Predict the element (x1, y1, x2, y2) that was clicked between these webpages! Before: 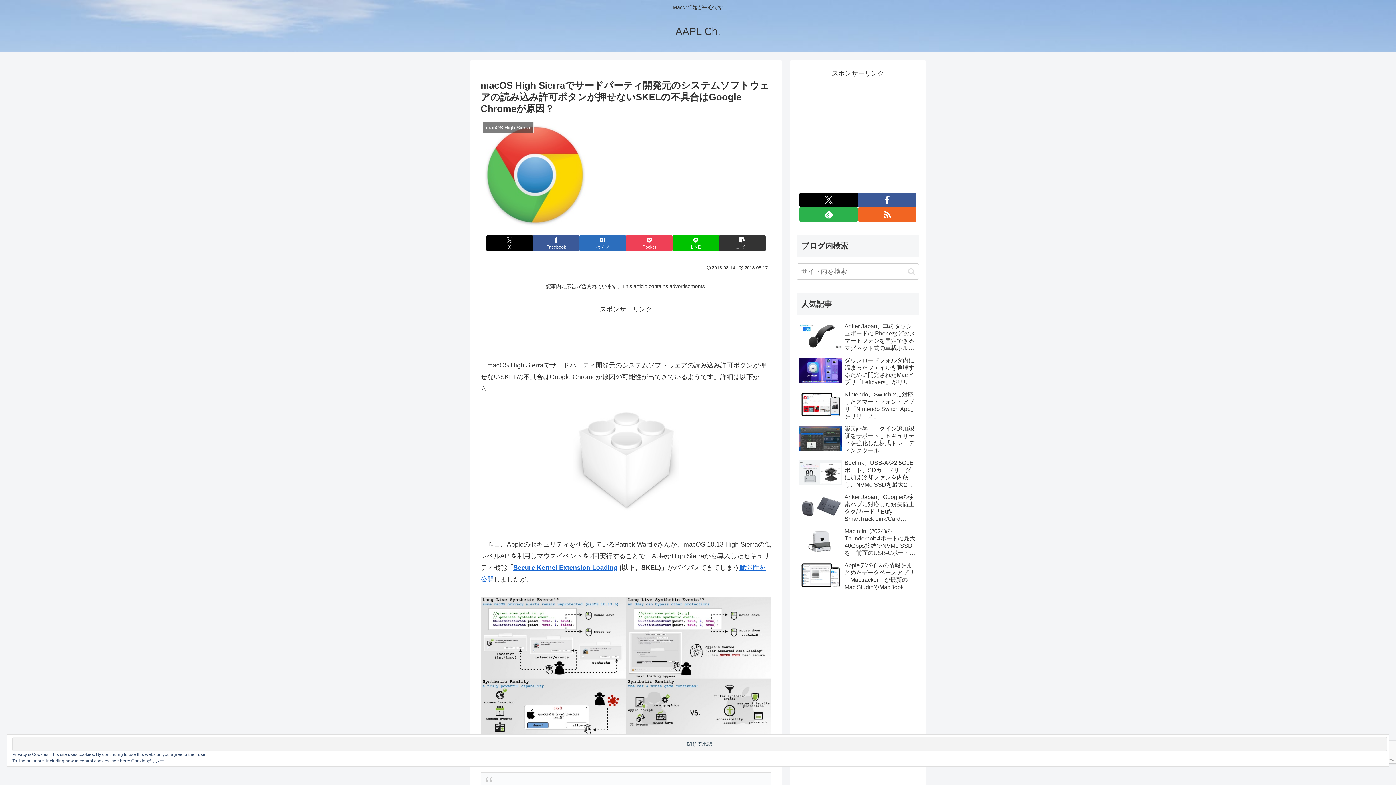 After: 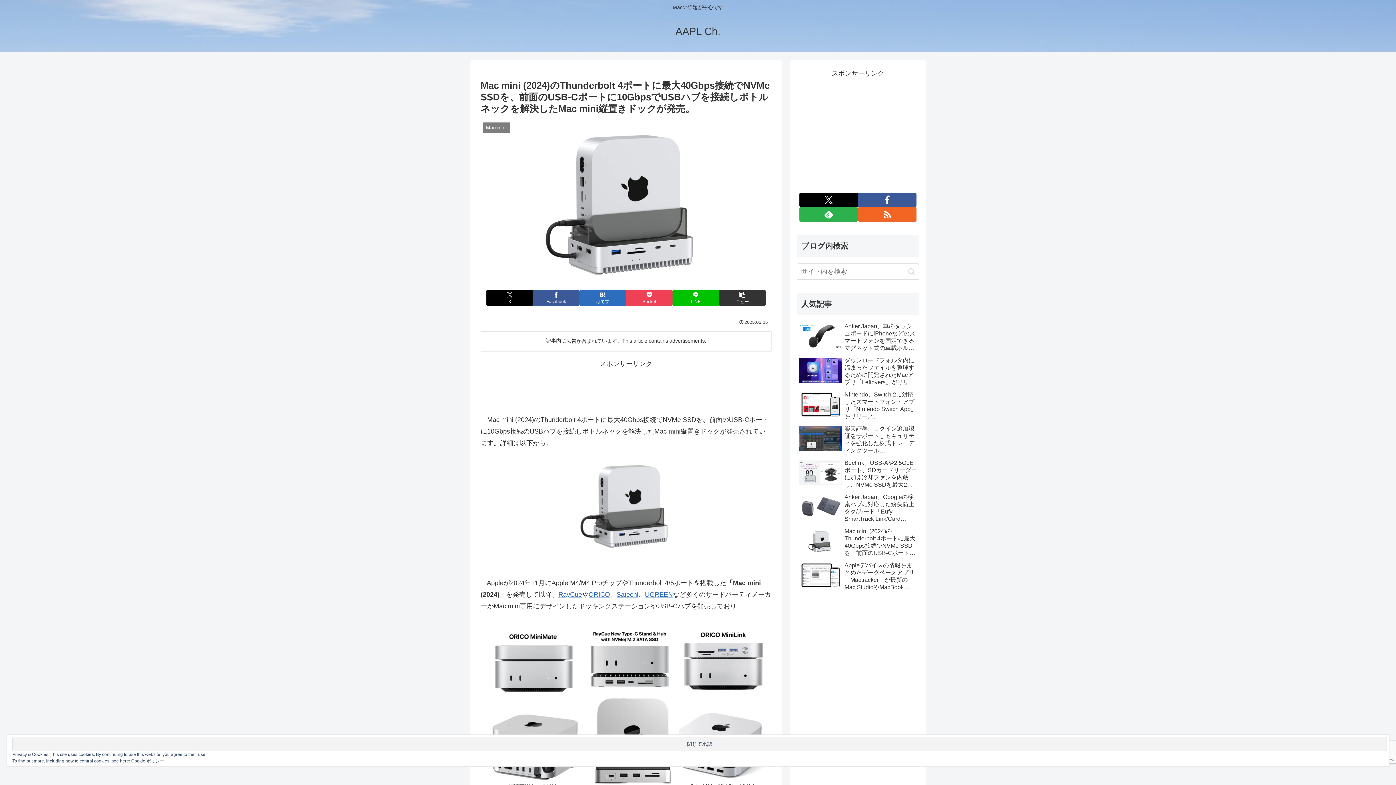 Action: label: Mac mini (2024)のThunderbolt 4ポートに最大40Gbps接続でNVMe SSDを、前面のUSB-Cポートに10GbpsでUSBハブを接続しボトルネックを解決したMac mini縦置きドックが発売。 bbox: (797, 526, 919, 558)